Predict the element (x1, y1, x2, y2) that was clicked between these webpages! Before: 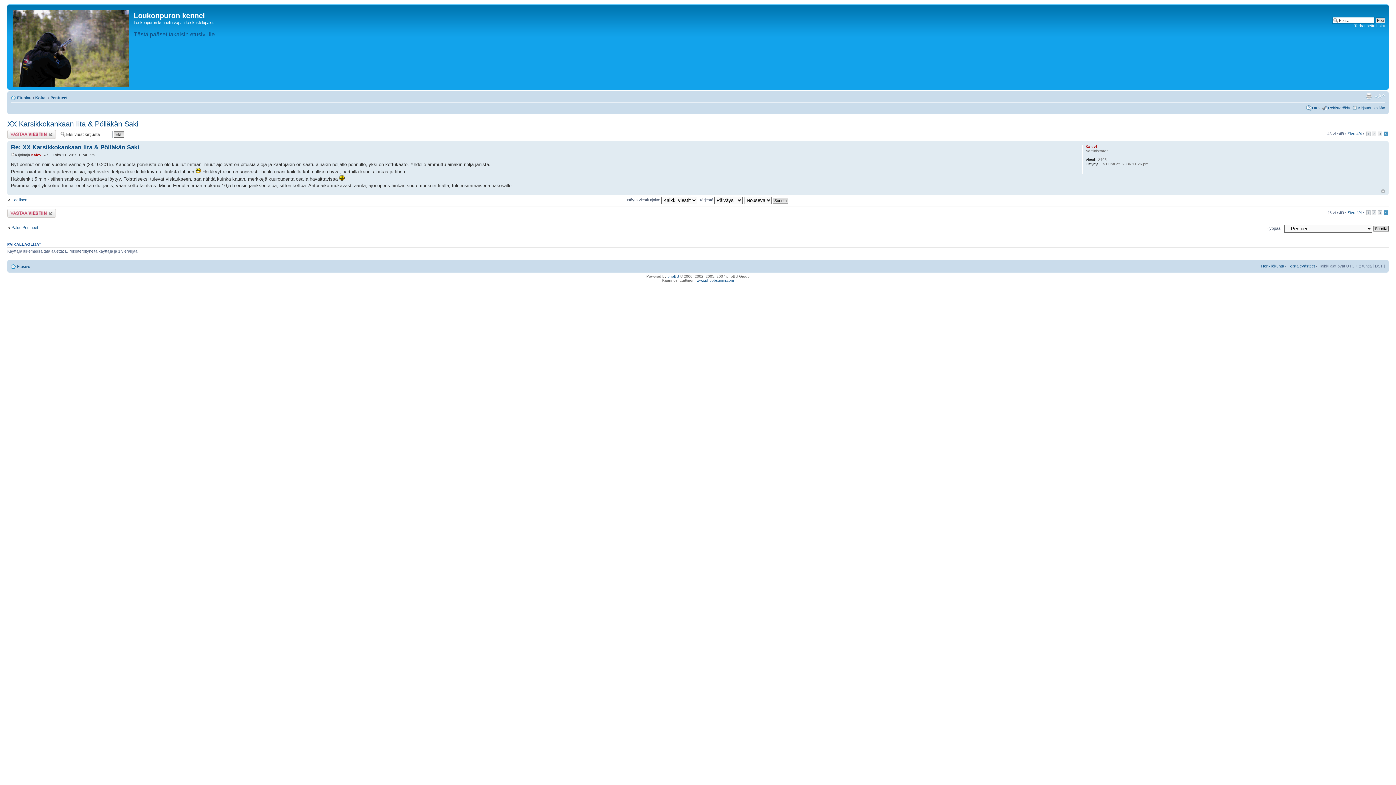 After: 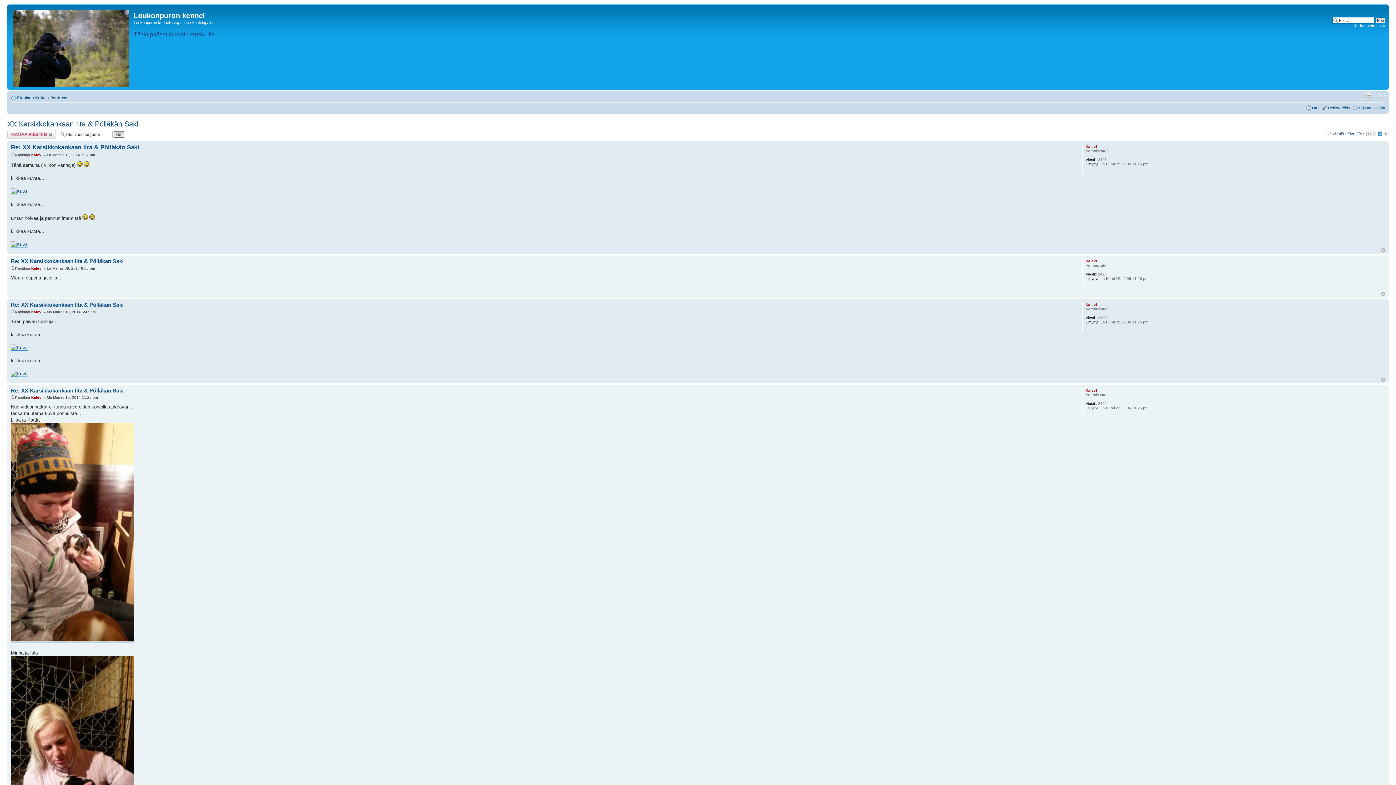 Action: bbox: (1378, 210, 1382, 215) label: 3